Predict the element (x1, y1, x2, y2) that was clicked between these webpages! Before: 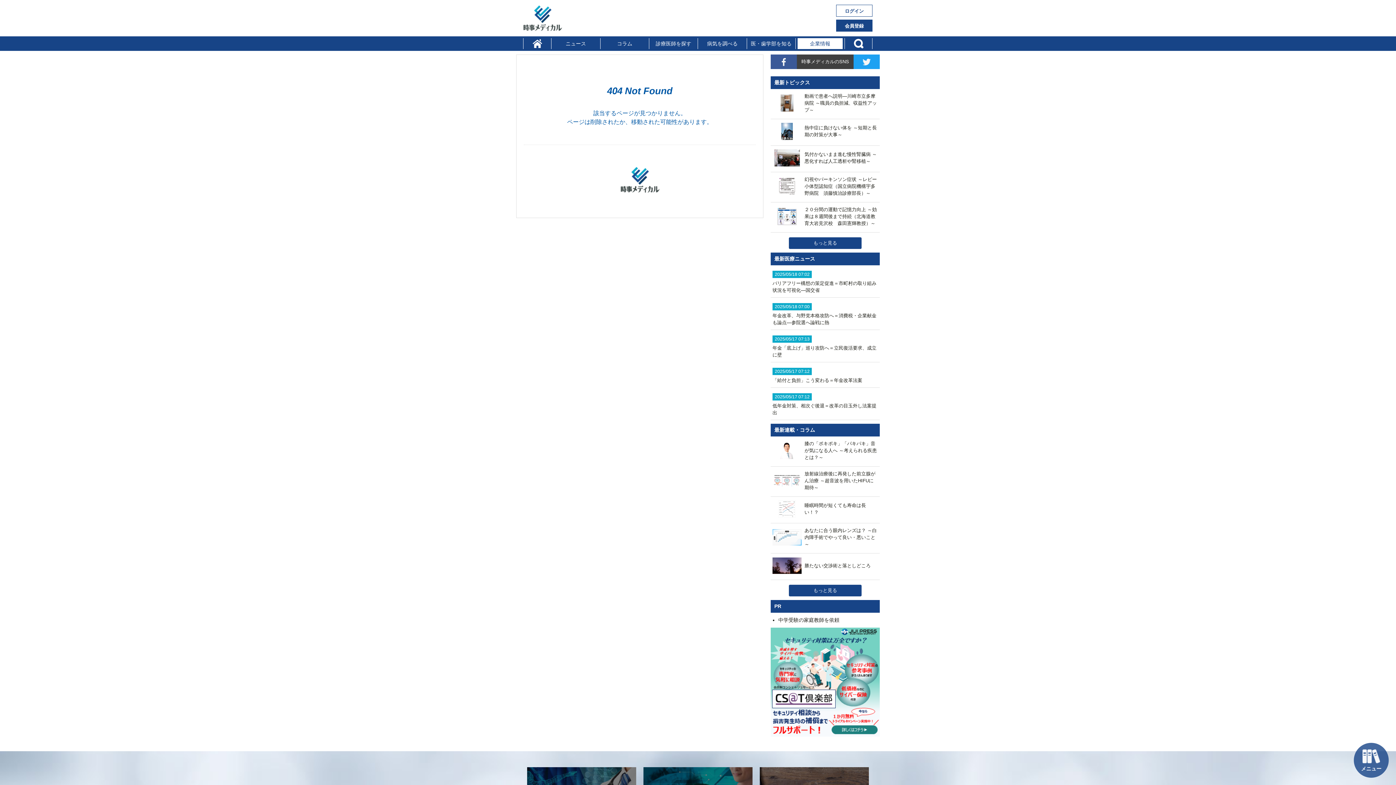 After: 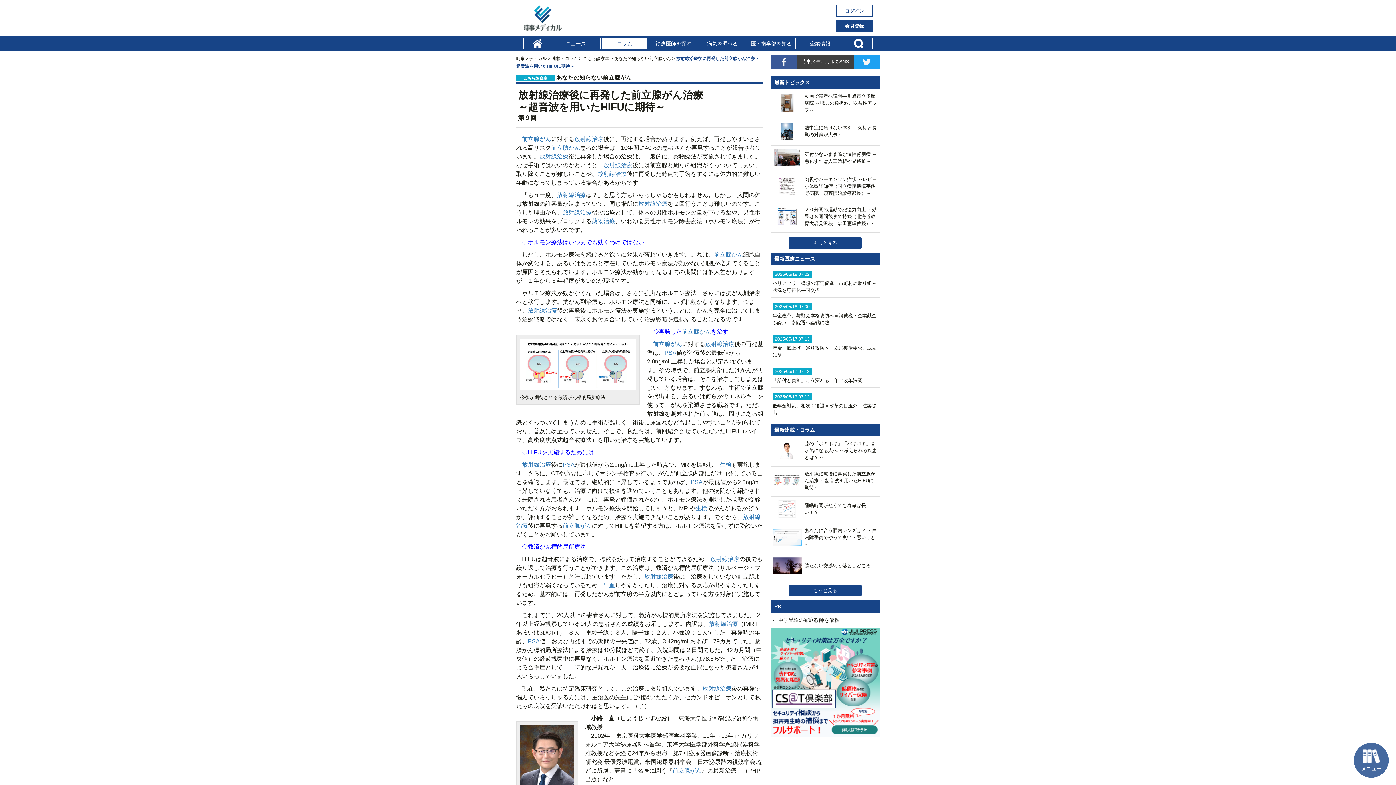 Action: bbox: (772, 486, 878, 492) label: 	放射線治療後に再発した前立腺がん治療 ～超音波を用いたHIFUに期待～